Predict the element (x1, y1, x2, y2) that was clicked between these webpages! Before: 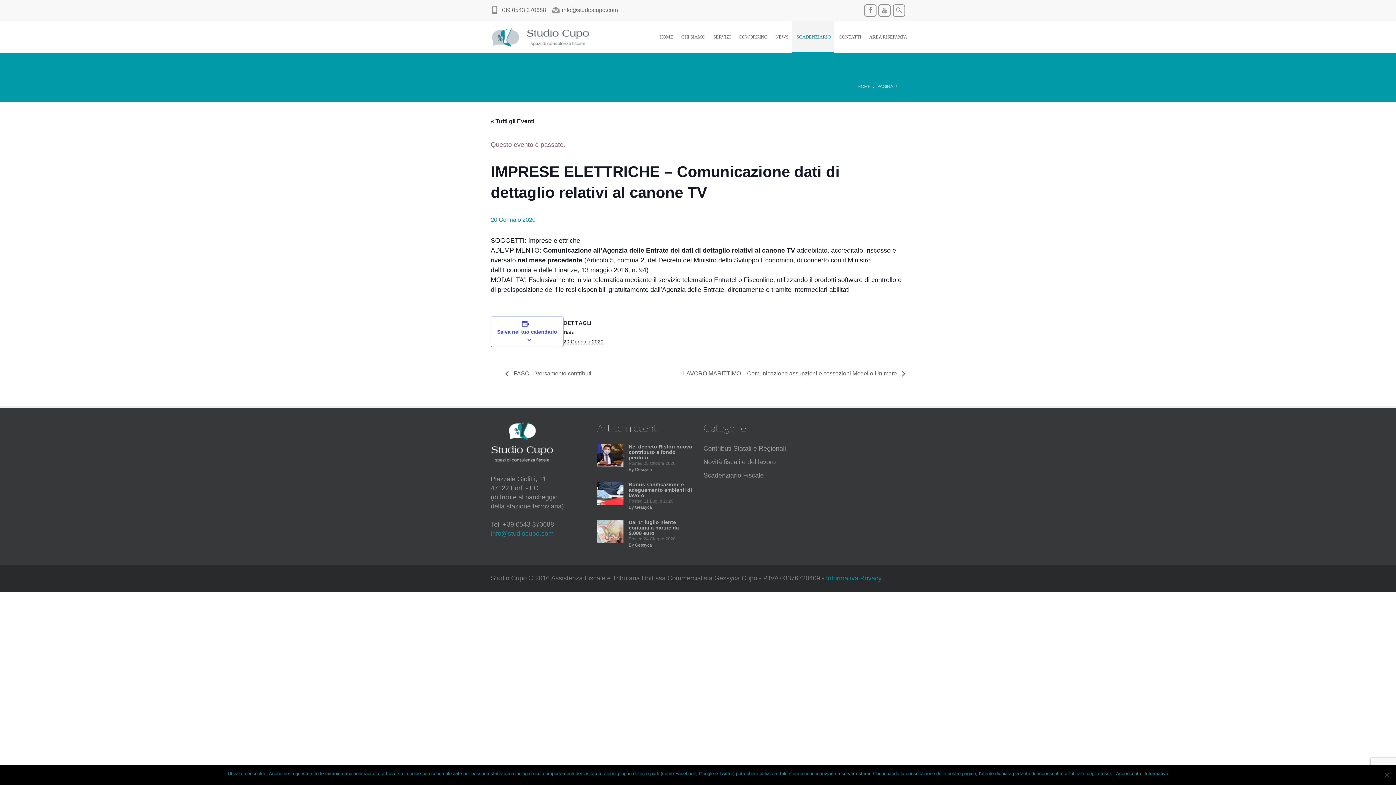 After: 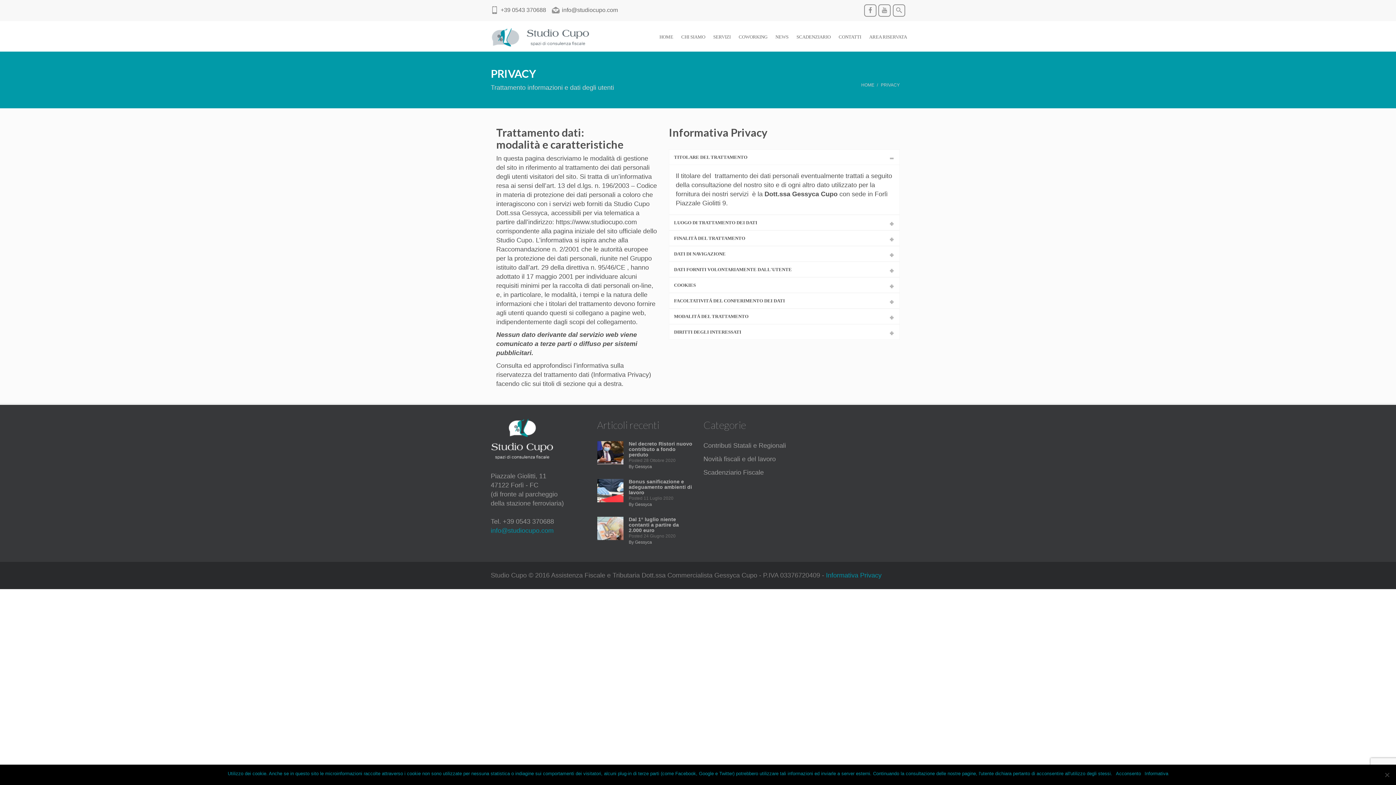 Action: label: Informativa bbox: (1144, 770, 1168, 777)